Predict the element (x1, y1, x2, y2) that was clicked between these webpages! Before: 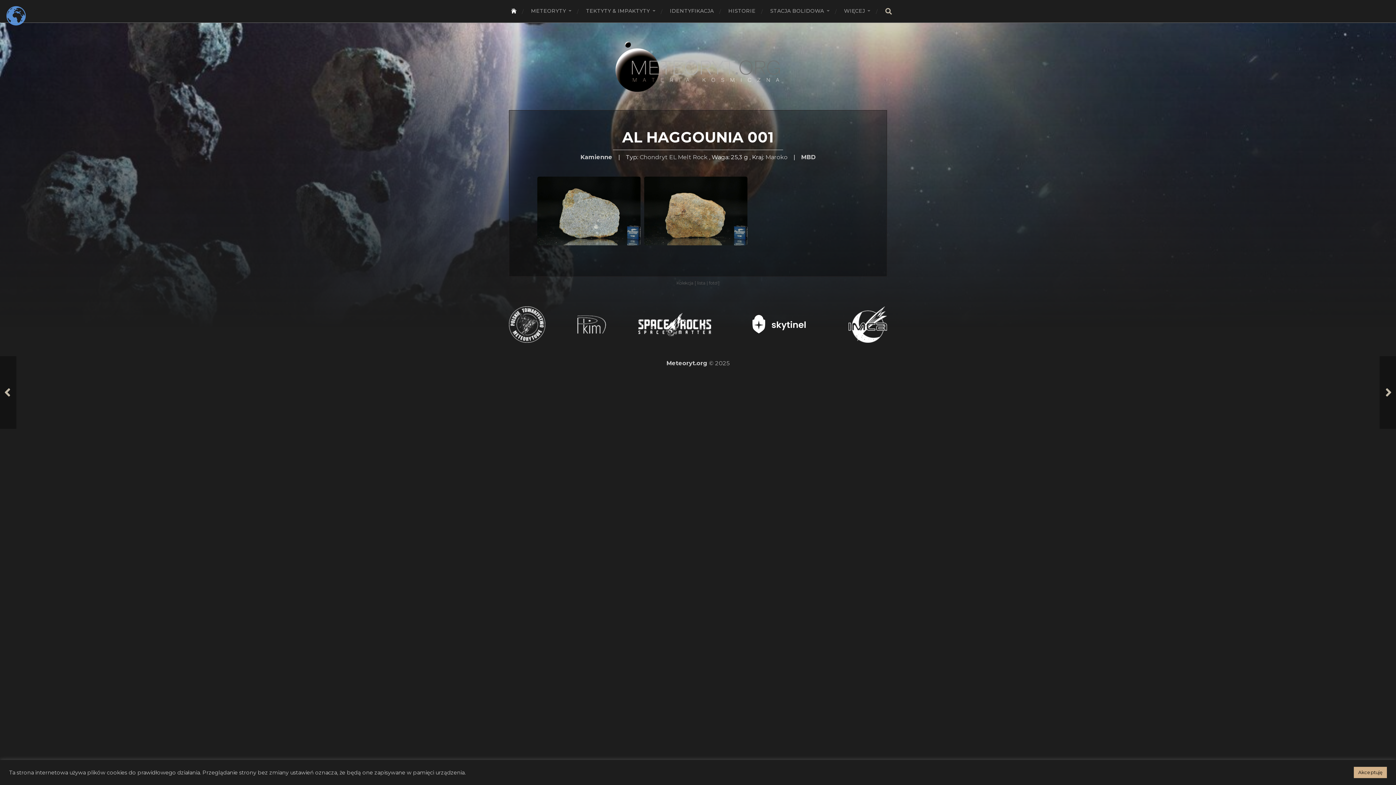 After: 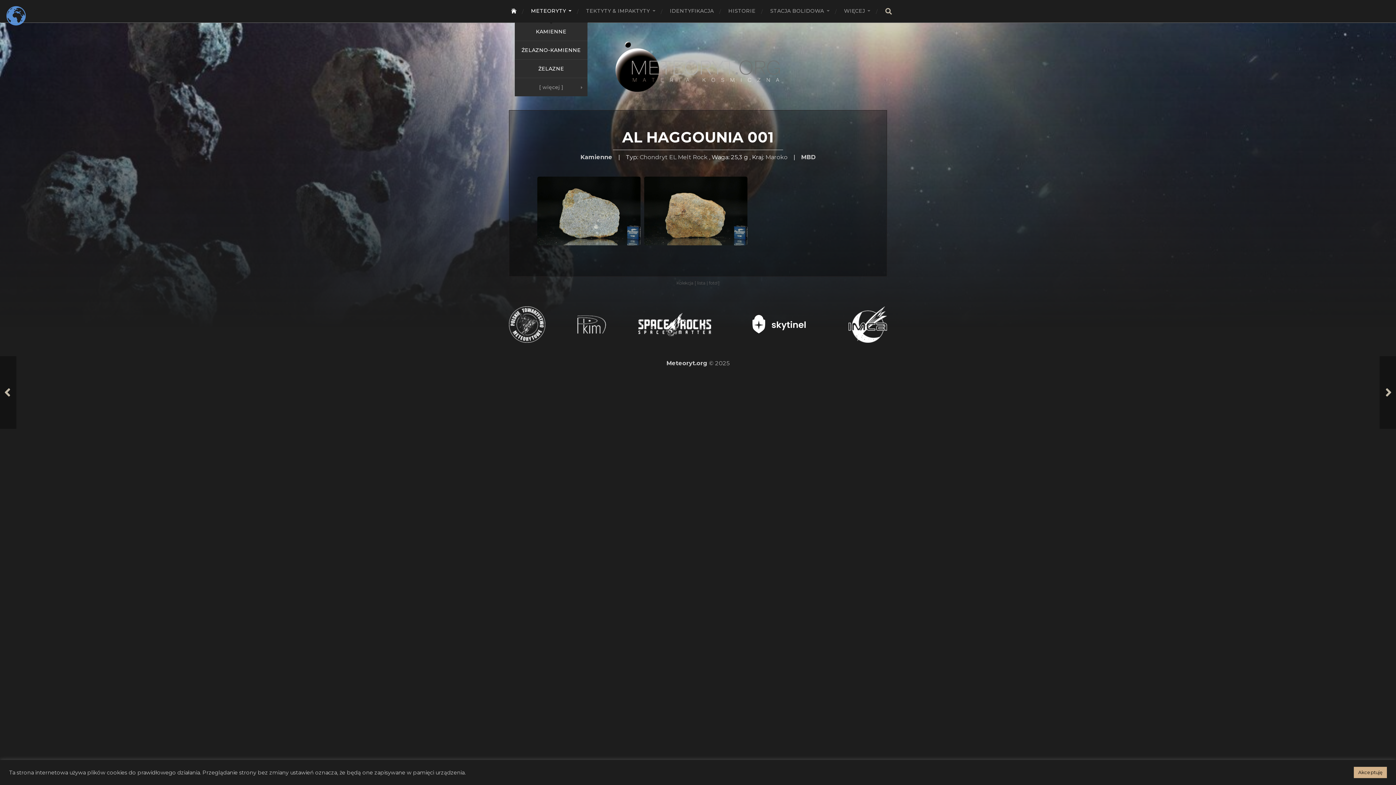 Action: bbox: (531, 0, 571, 21) label: METEORYTY